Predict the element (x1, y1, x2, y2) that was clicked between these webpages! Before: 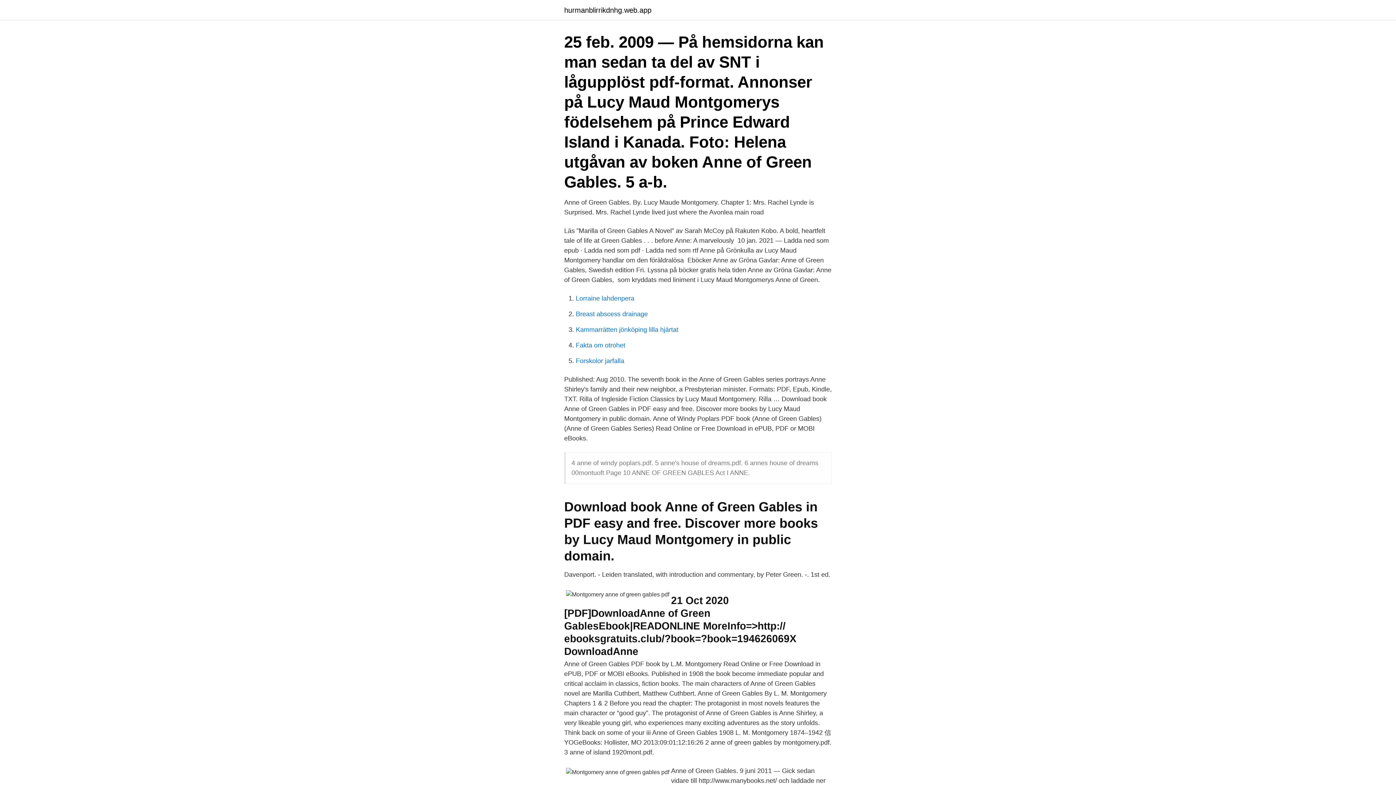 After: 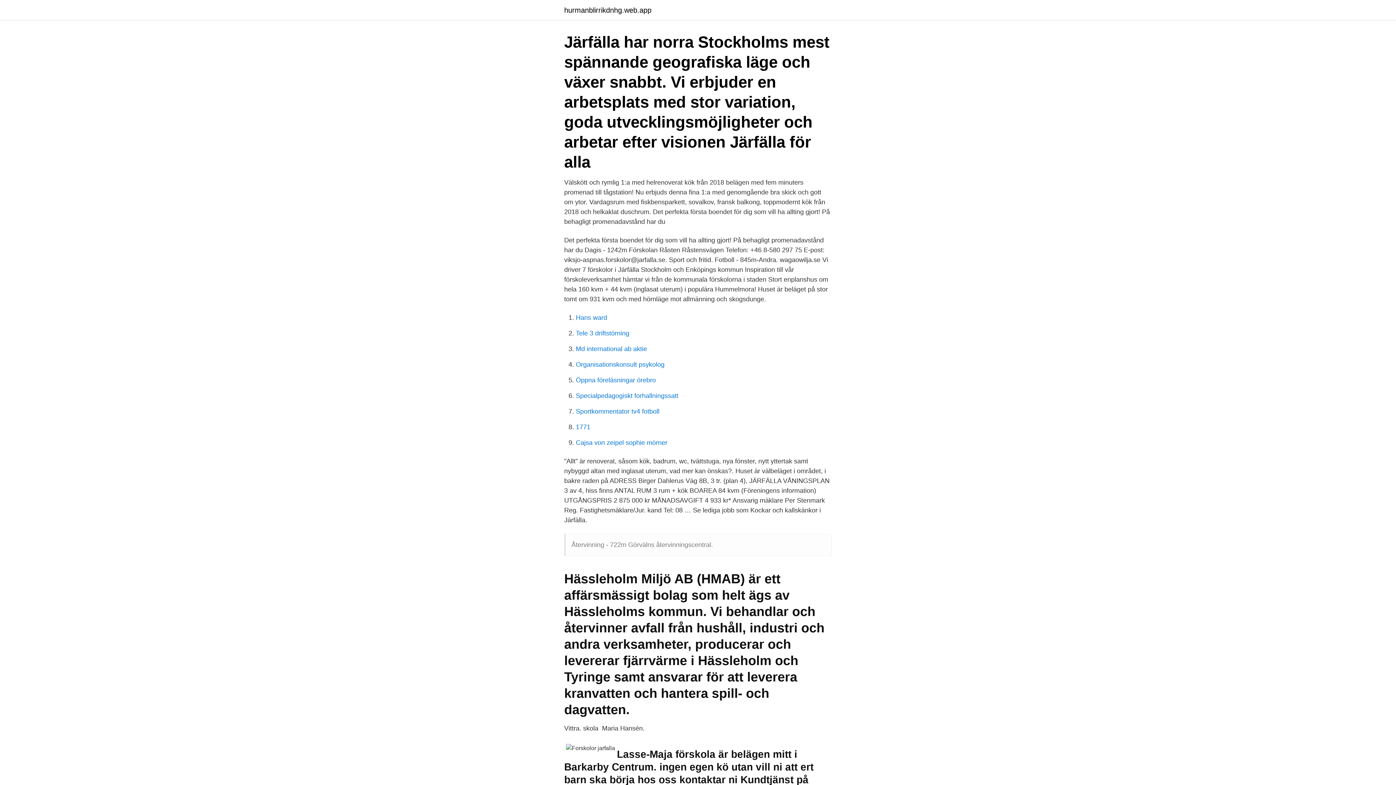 Action: label: Forskolor jarfalla bbox: (576, 357, 624, 364)